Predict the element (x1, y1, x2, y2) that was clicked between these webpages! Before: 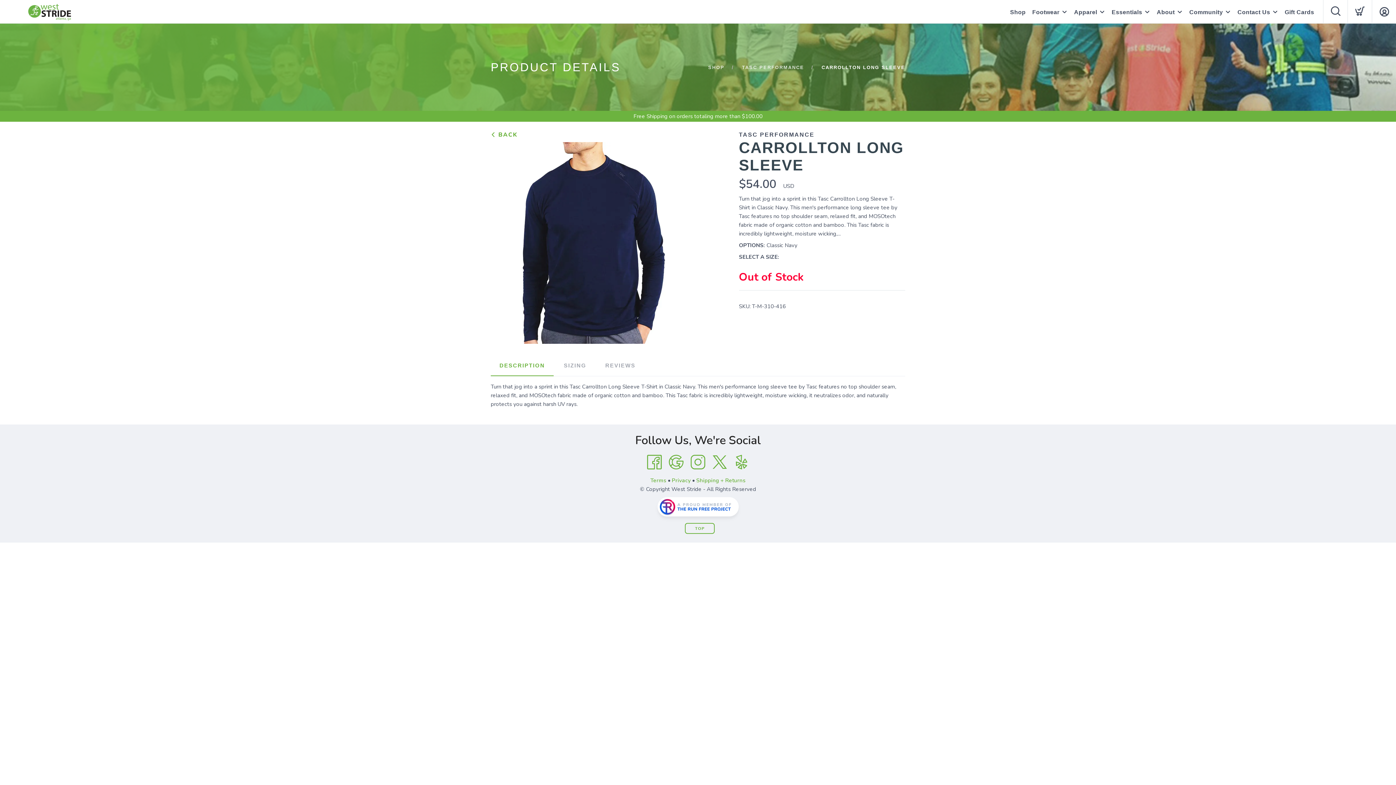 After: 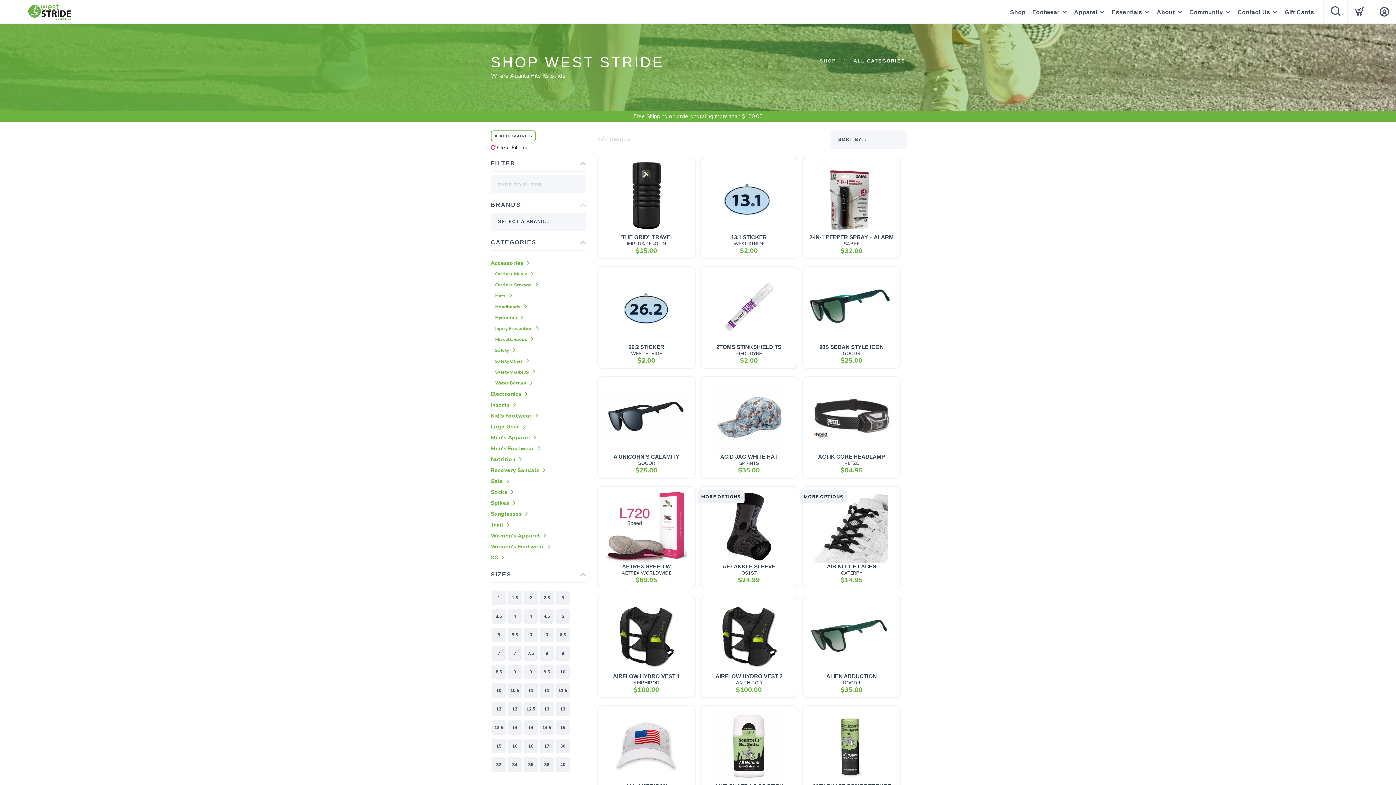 Action: label: Essentials bbox: (1112, 0, 1142, 24)